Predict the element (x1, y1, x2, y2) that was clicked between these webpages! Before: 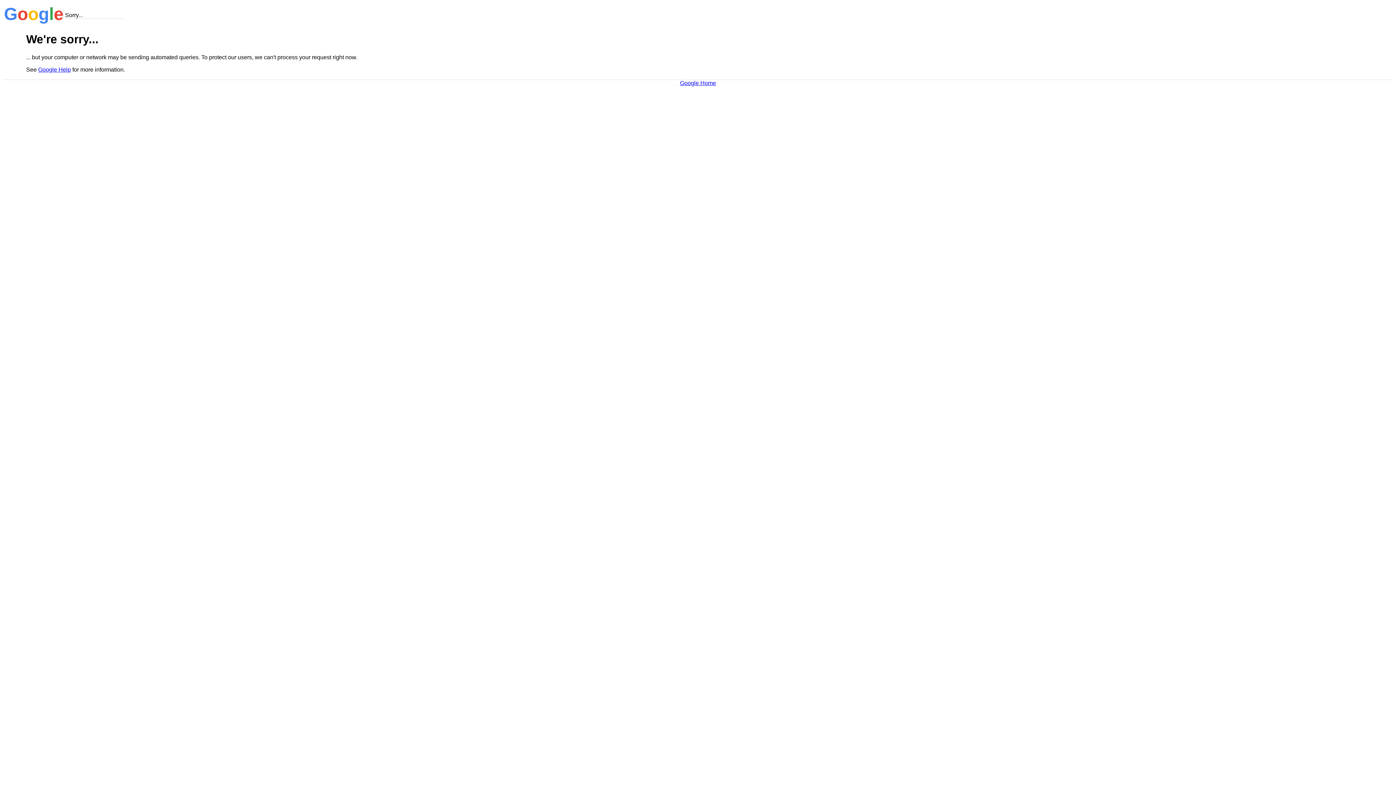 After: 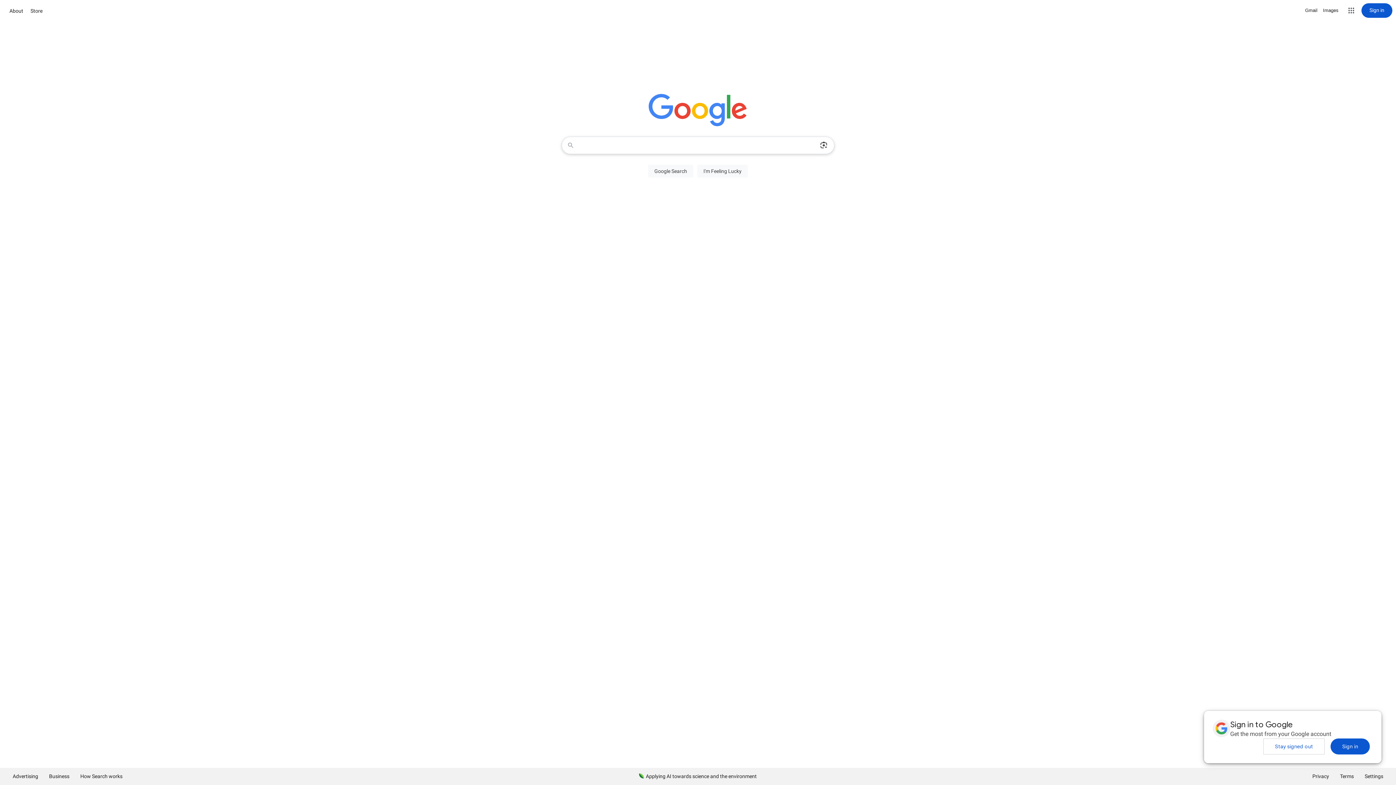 Action: label: Google Home bbox: (680, 79, 716, 86)